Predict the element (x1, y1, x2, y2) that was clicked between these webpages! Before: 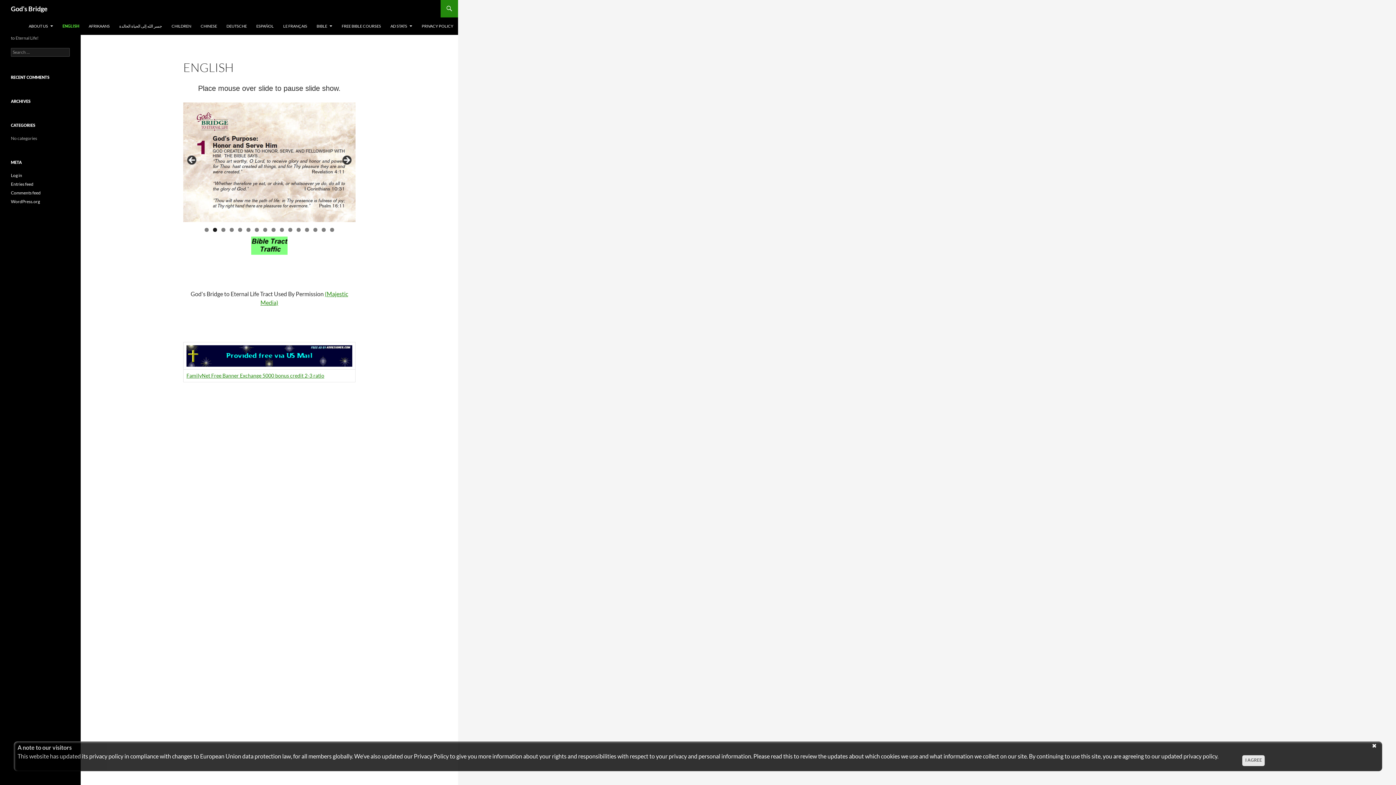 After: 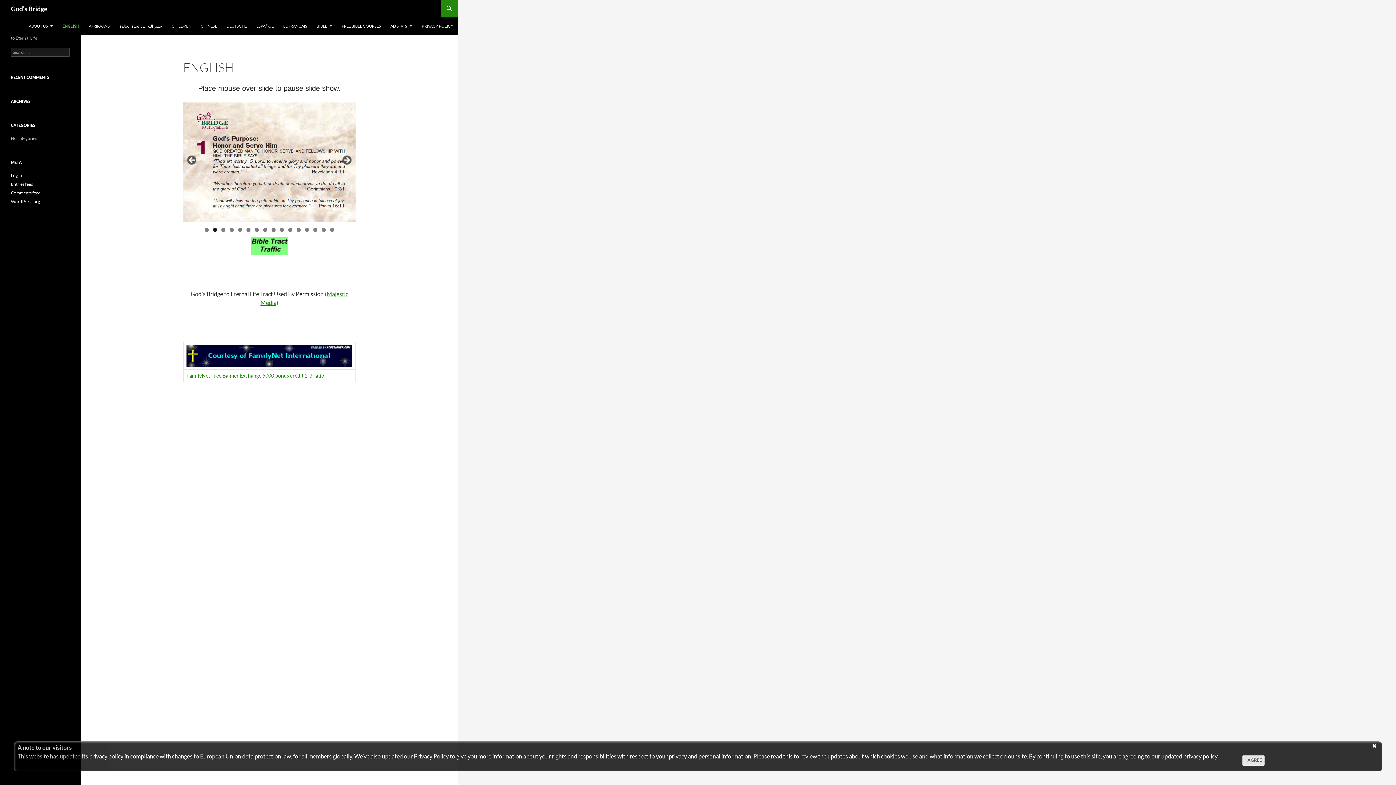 Action: bbox: (213, 228, 217, 232) label: Show slide 2 of 16